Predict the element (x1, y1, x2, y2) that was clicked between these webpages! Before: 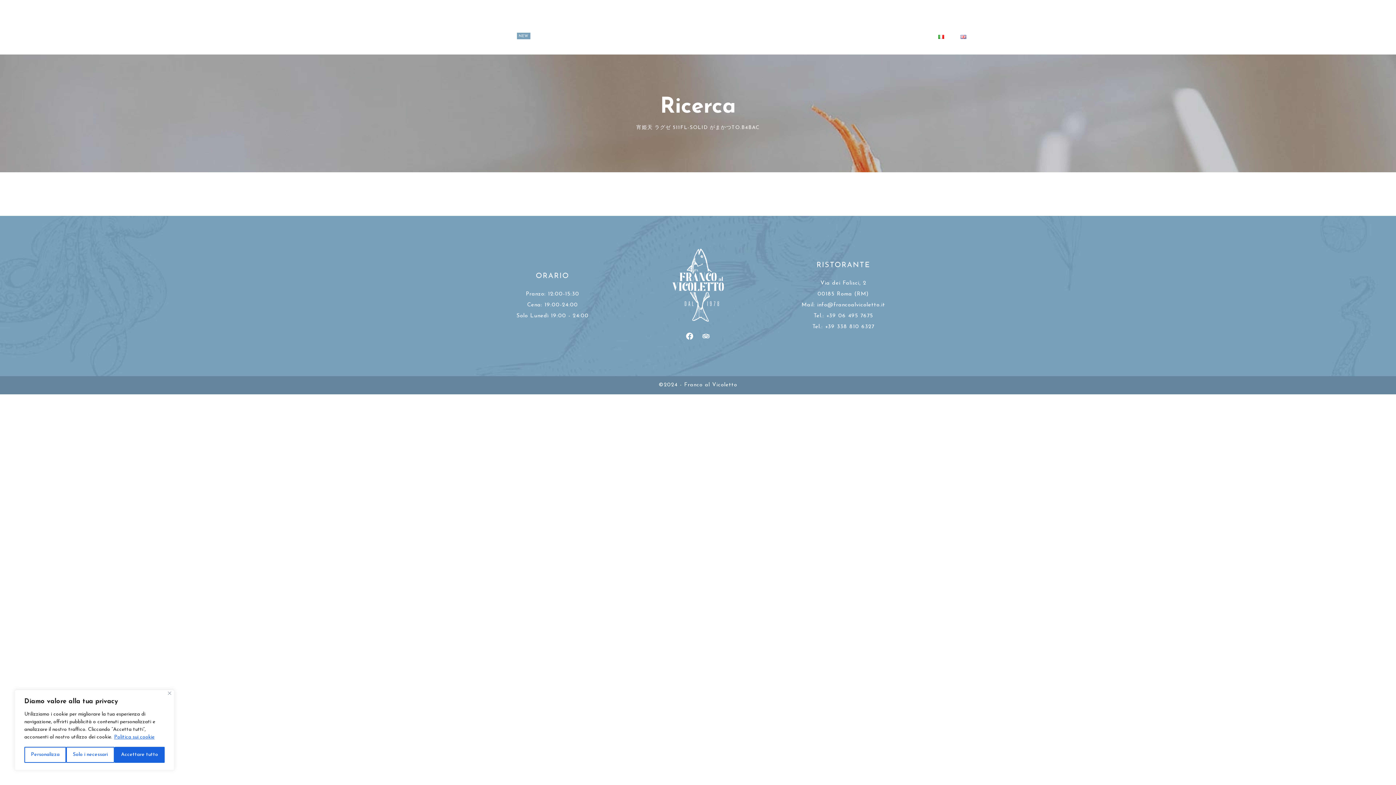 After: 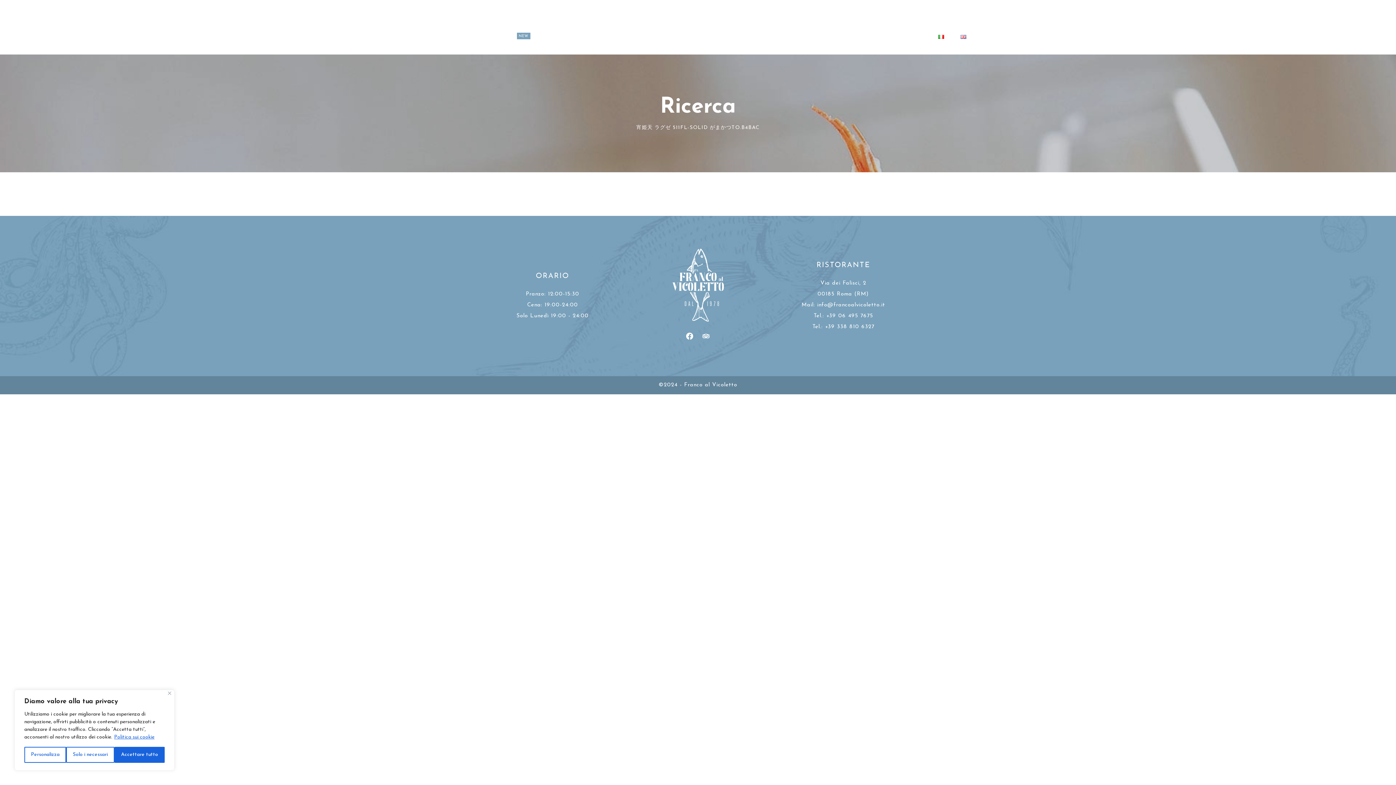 Action: bbox: (1201, 5, 1279, 16) label: info@francoalvicoletto.it